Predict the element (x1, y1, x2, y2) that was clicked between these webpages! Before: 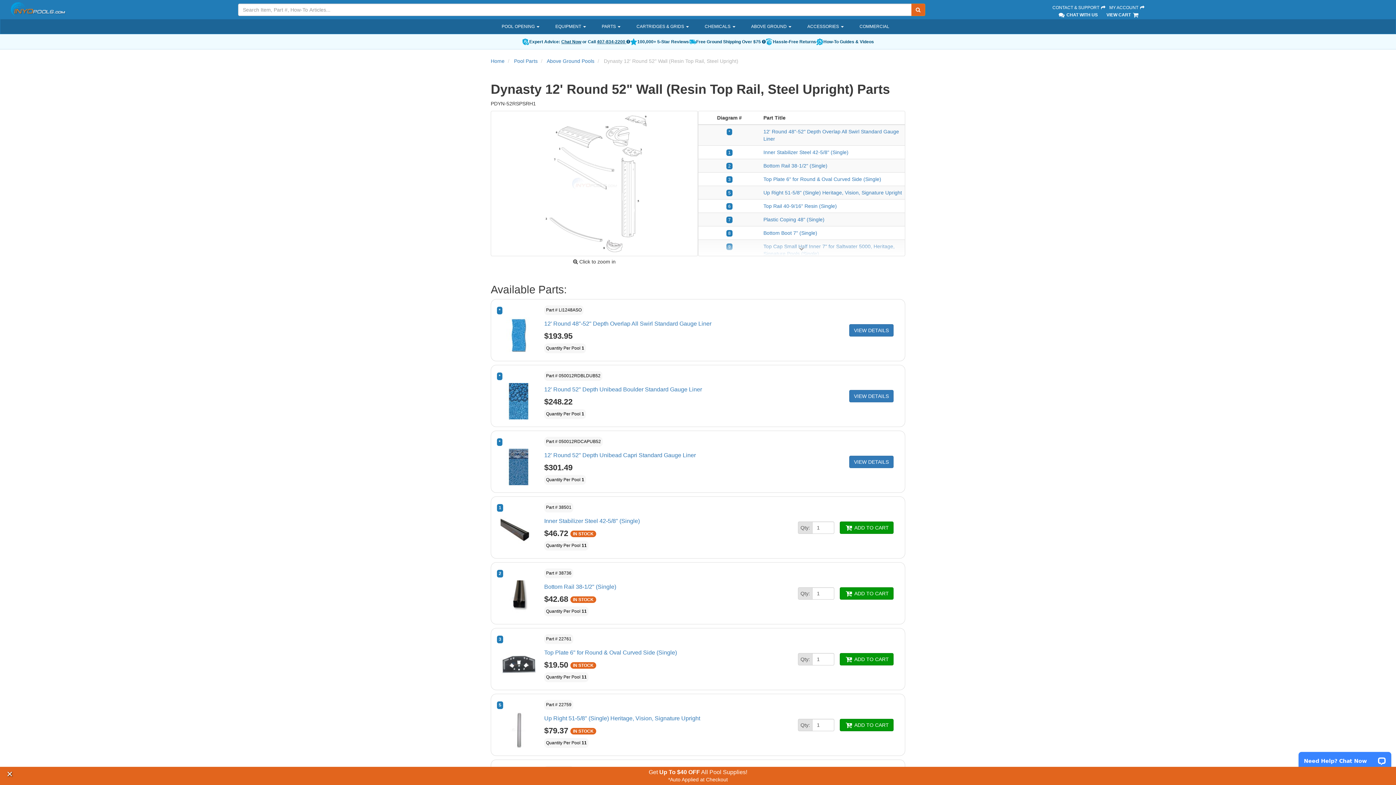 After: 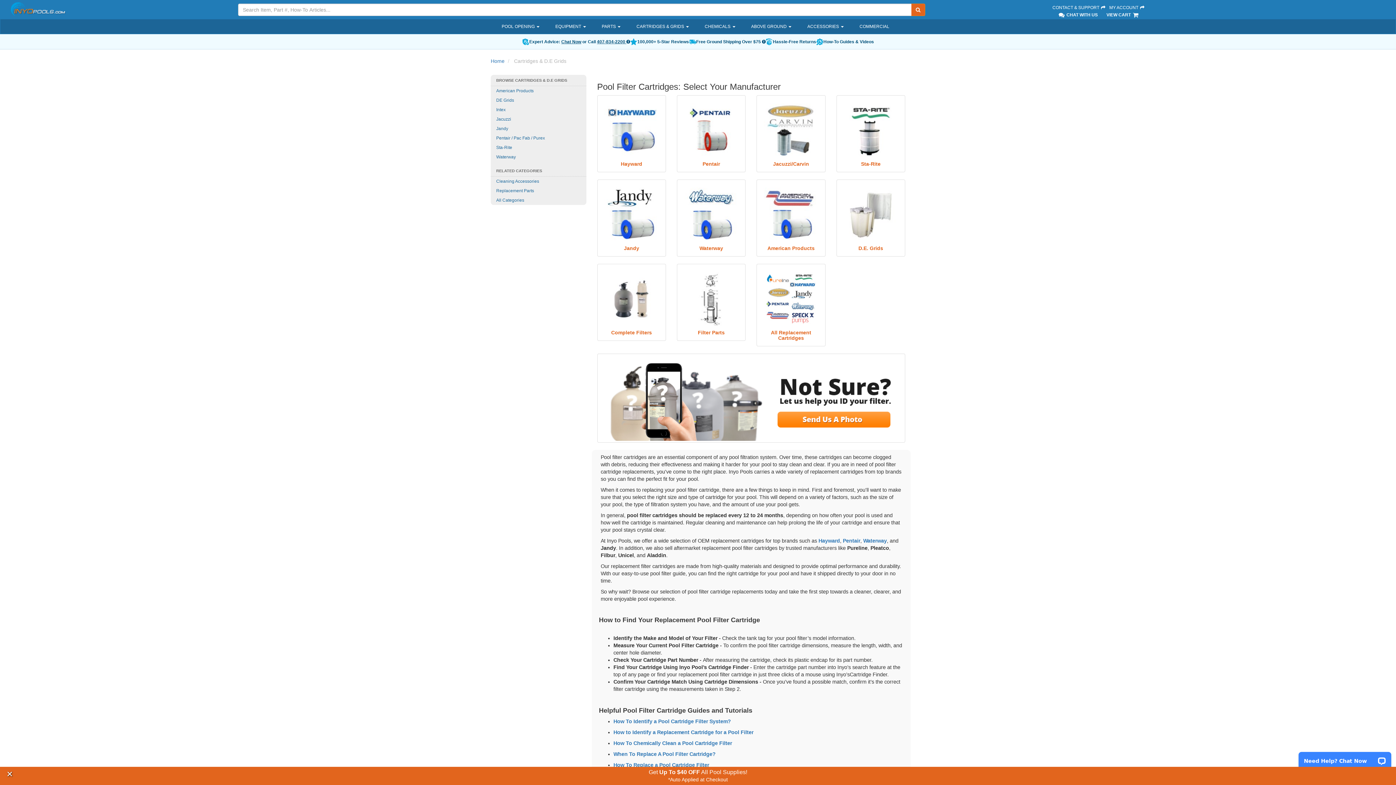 Action: bbox: (631, 19, 699, 33) label: CARTRIDGES & GRIDS 